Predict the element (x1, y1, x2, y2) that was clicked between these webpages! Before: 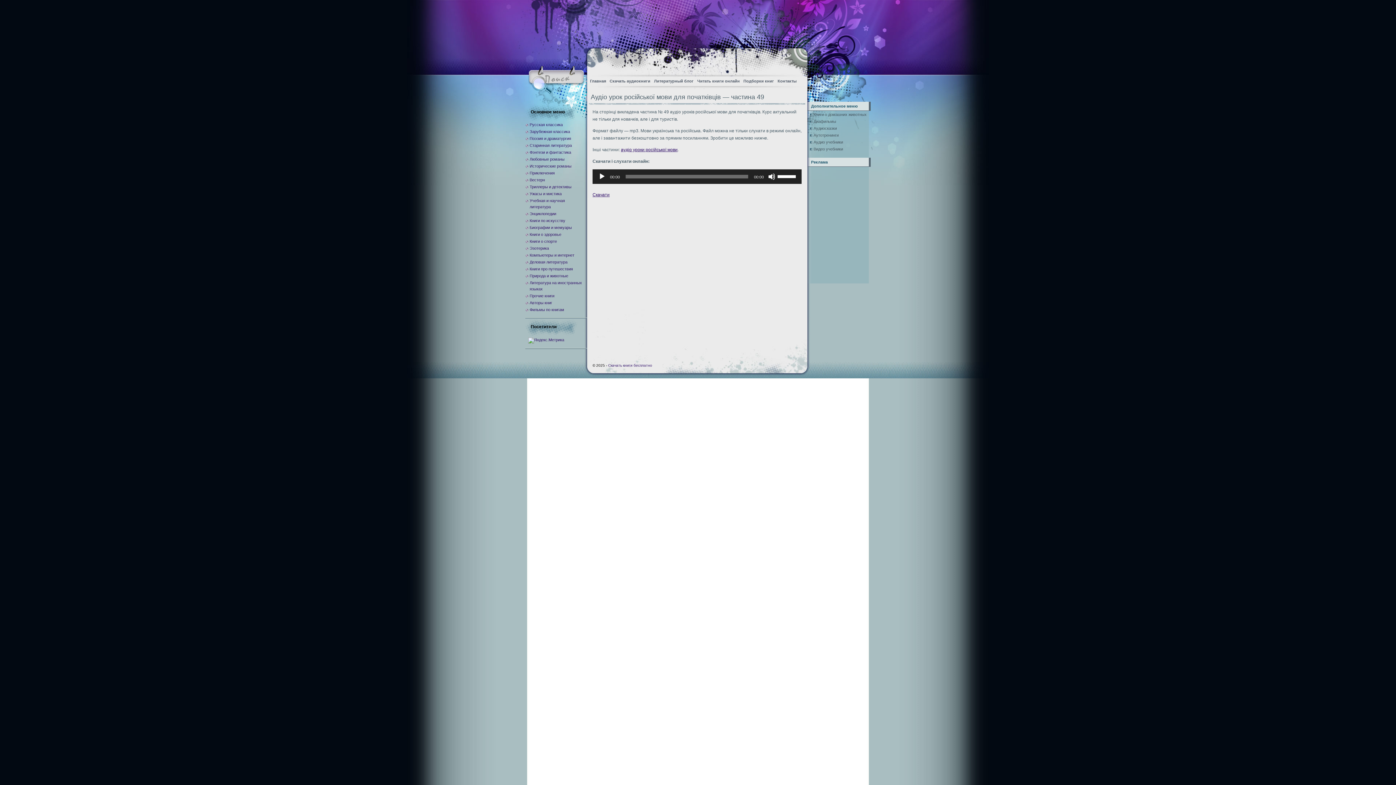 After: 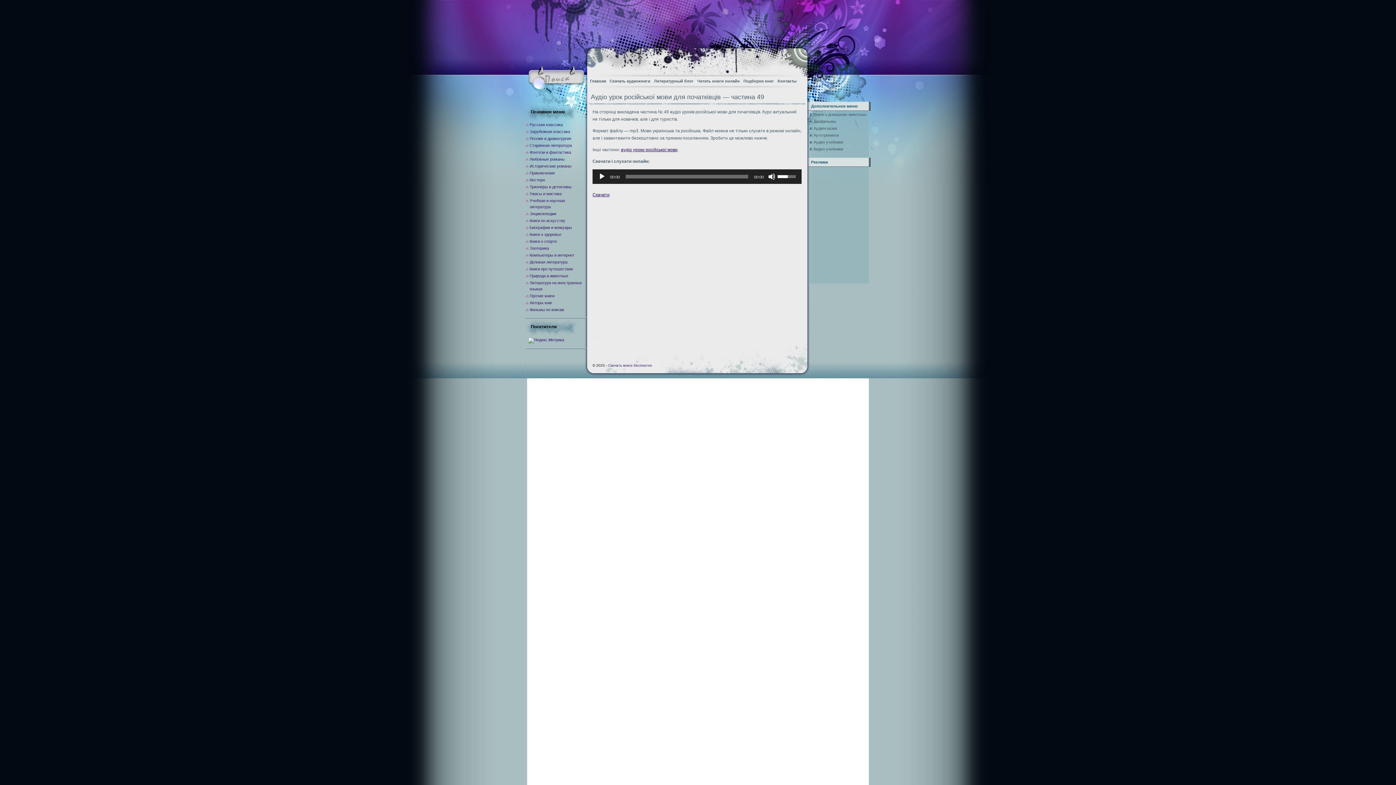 Action: bbox: (777, 169, 798, 182) label: Регулятор громкости